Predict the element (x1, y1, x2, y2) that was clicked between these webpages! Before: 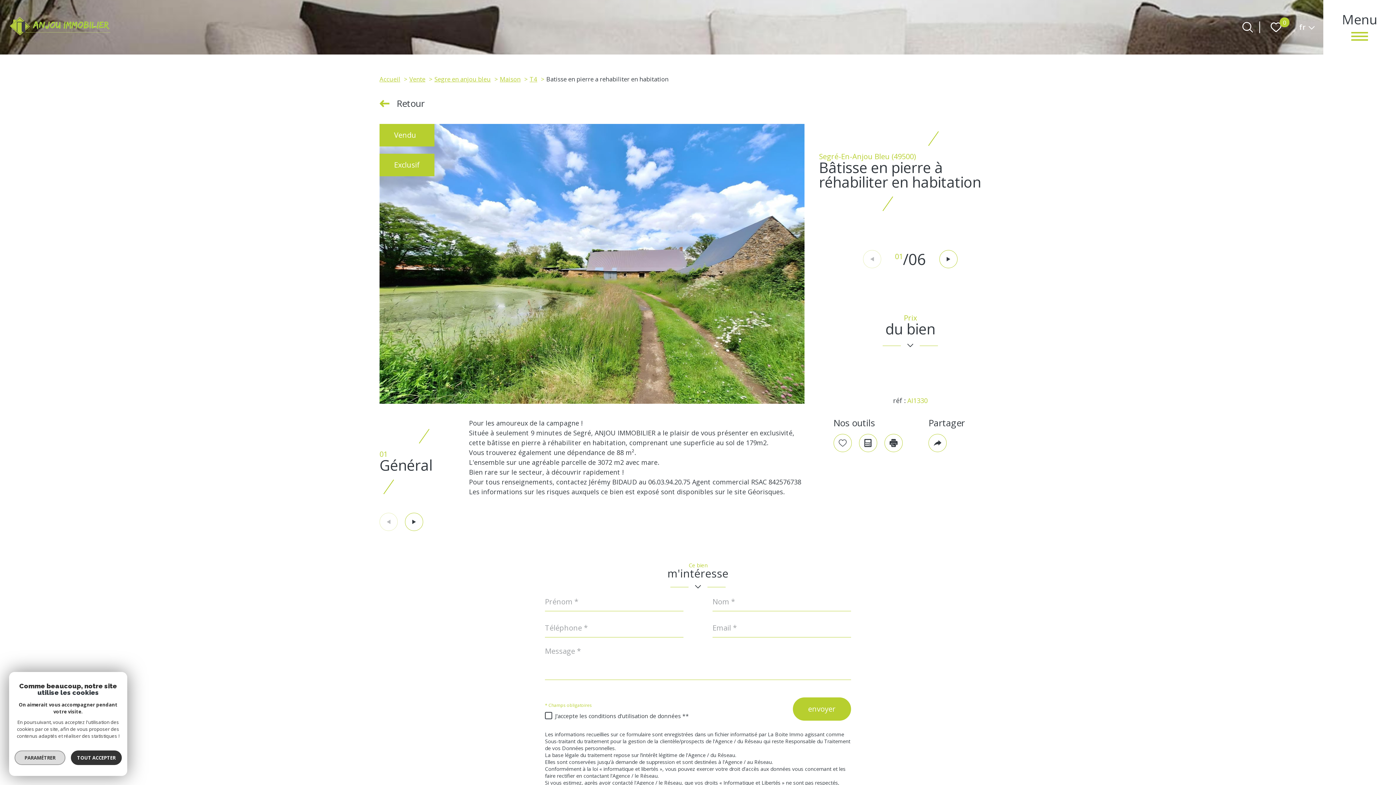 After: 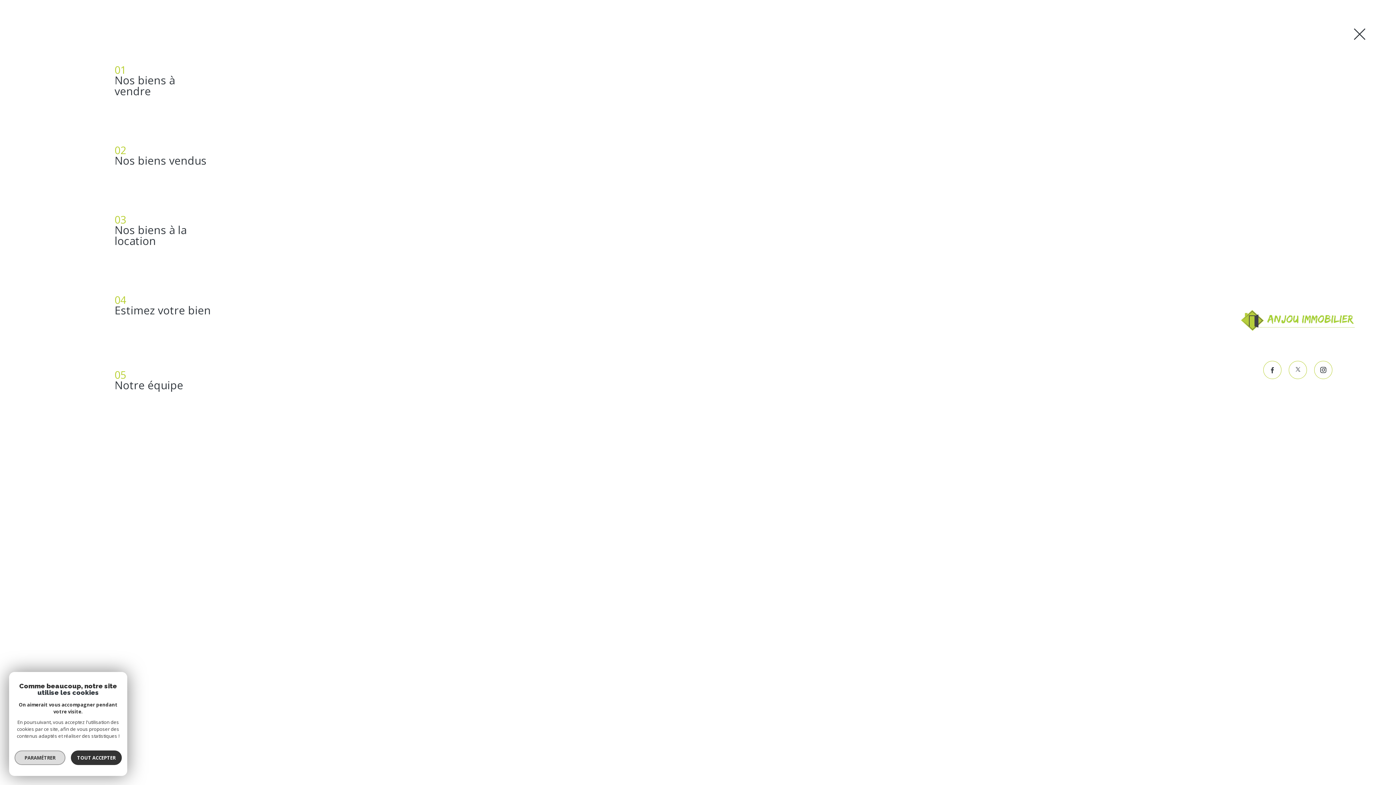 Action: bbox: (1323, 0, 1396, 54) label: Menu